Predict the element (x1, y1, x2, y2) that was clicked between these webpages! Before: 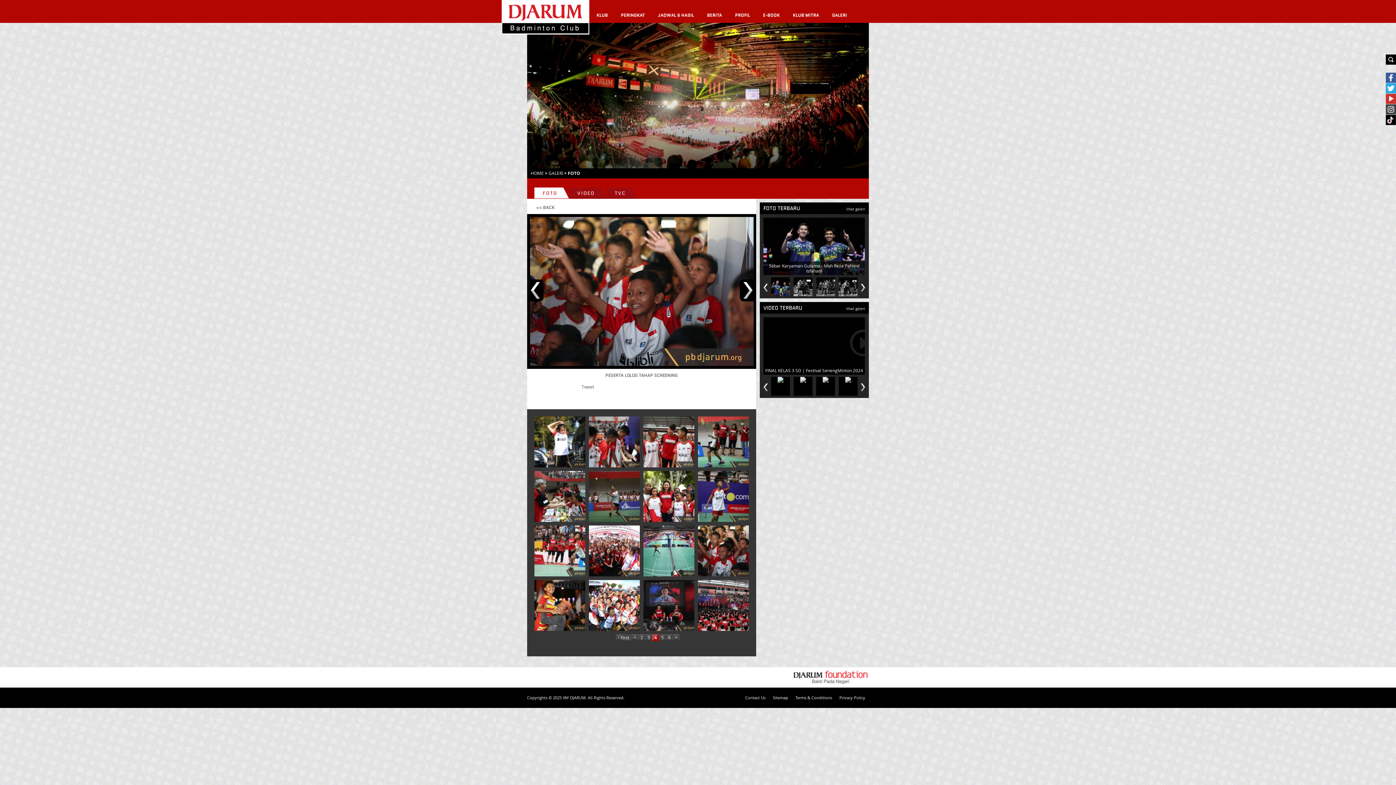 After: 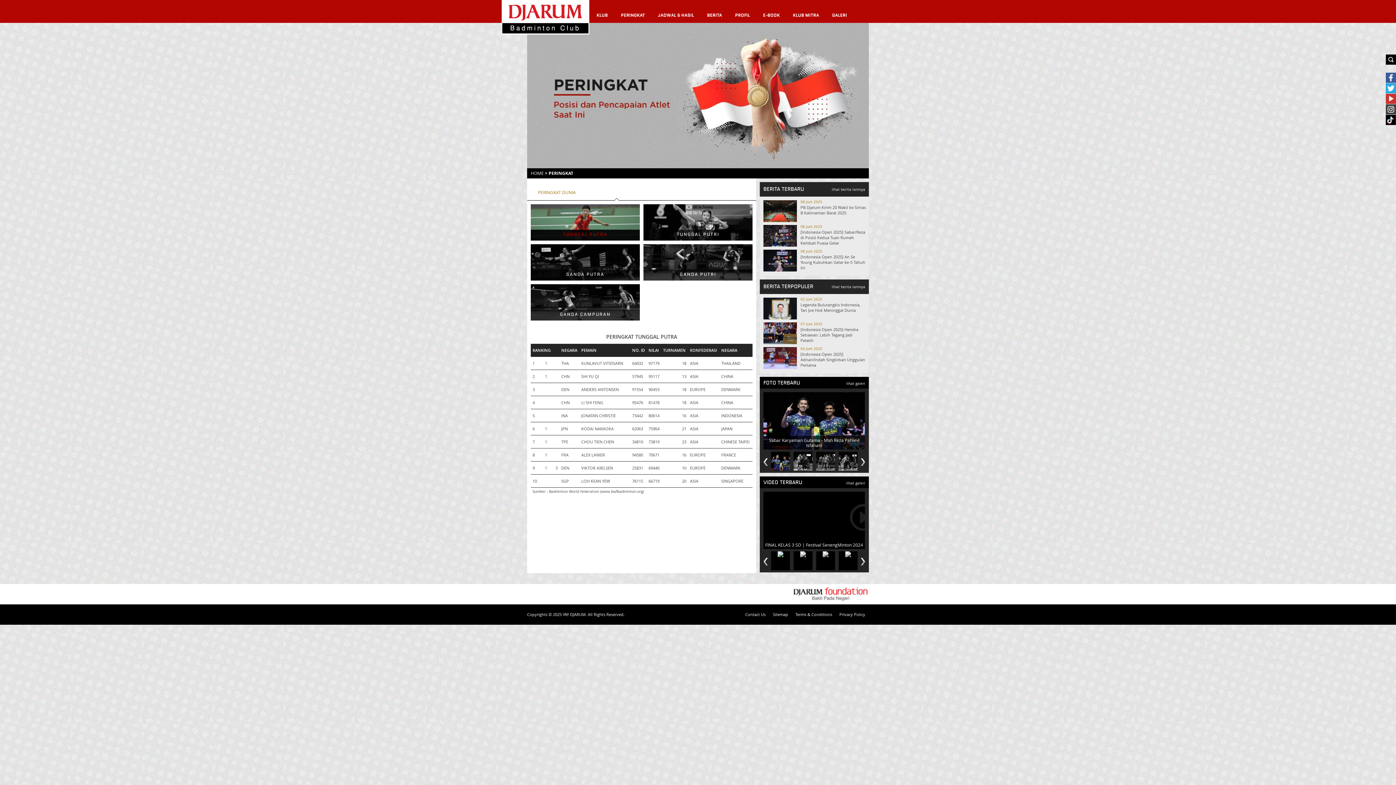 Action: label: PERINGKAT bbox: (618, 11, 648, 19)